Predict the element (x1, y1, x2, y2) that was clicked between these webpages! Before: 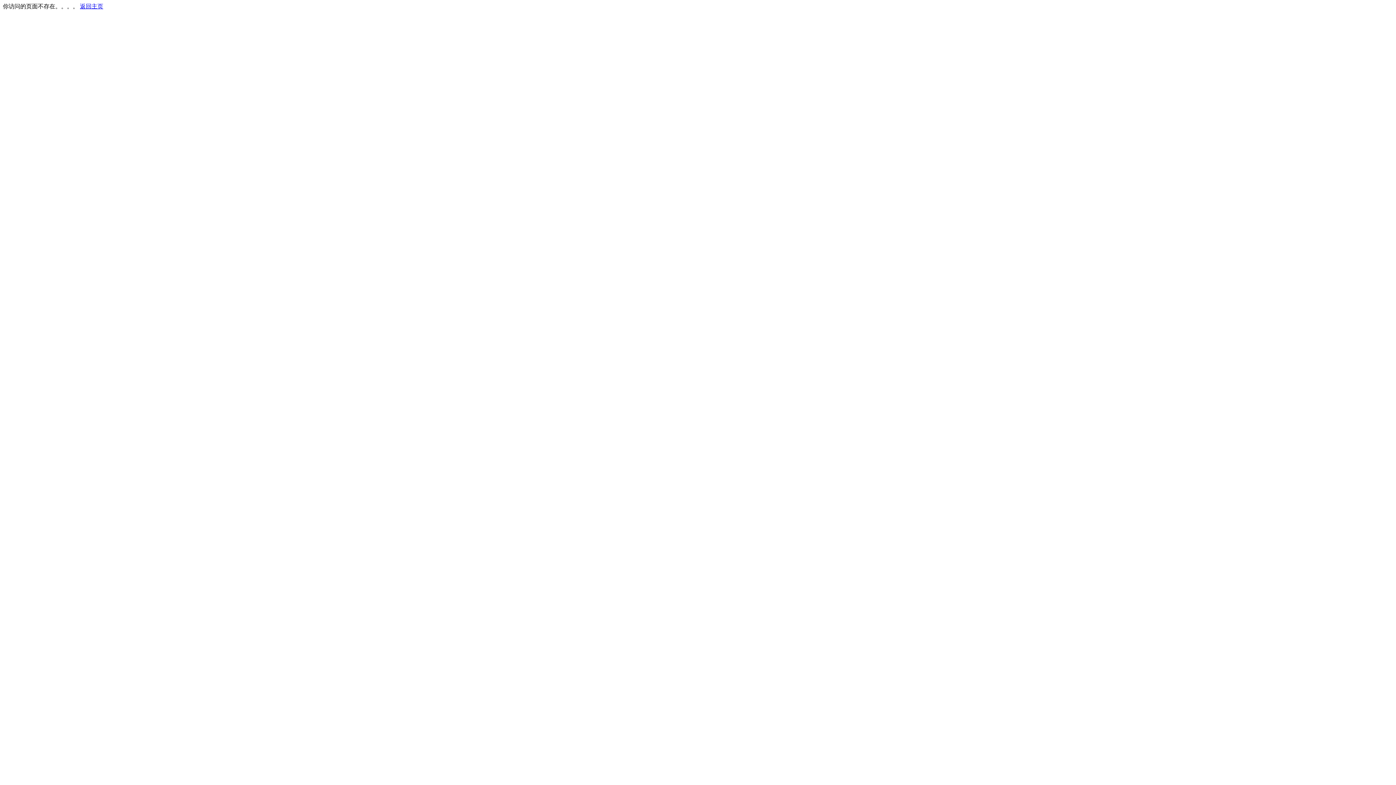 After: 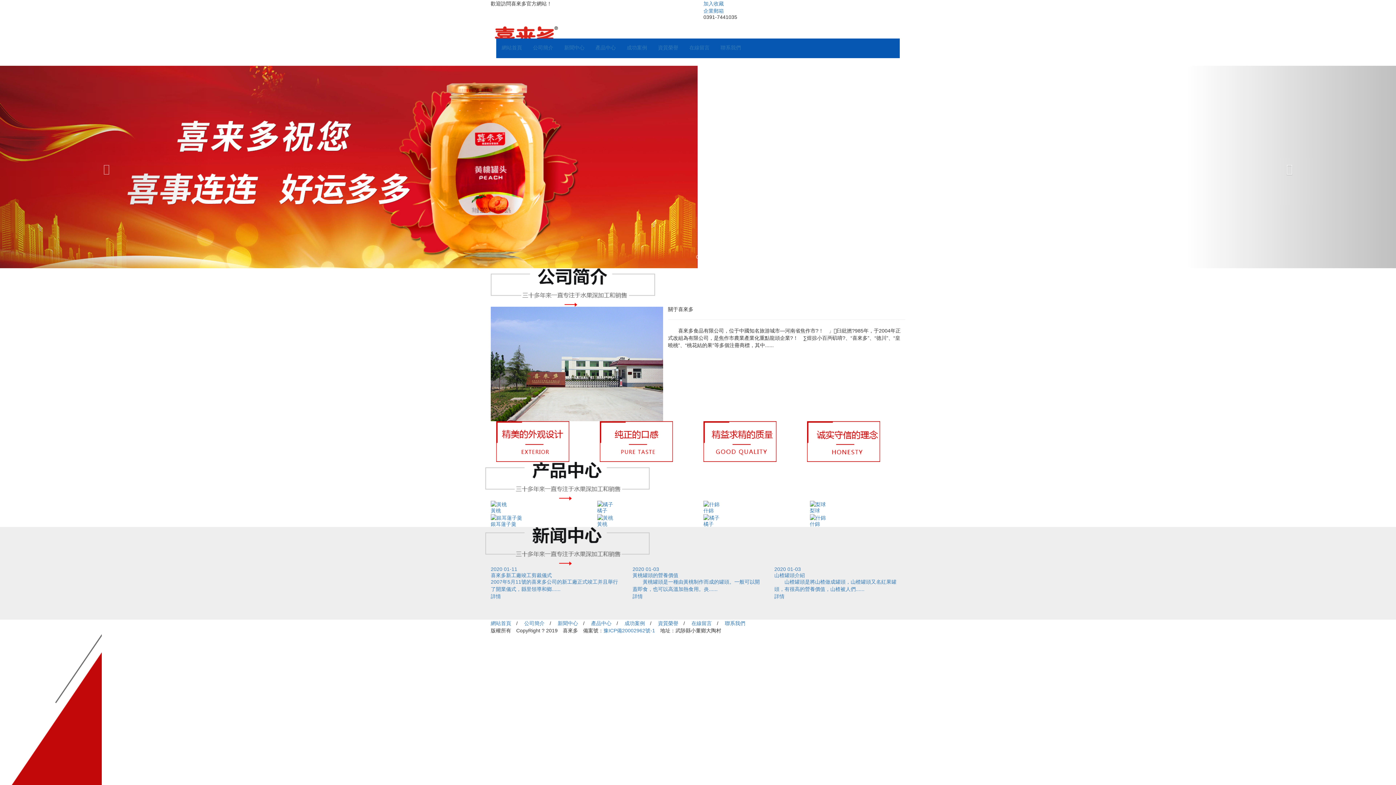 Action: label: 返回主页 bbox: (80, 3, 103, 9)